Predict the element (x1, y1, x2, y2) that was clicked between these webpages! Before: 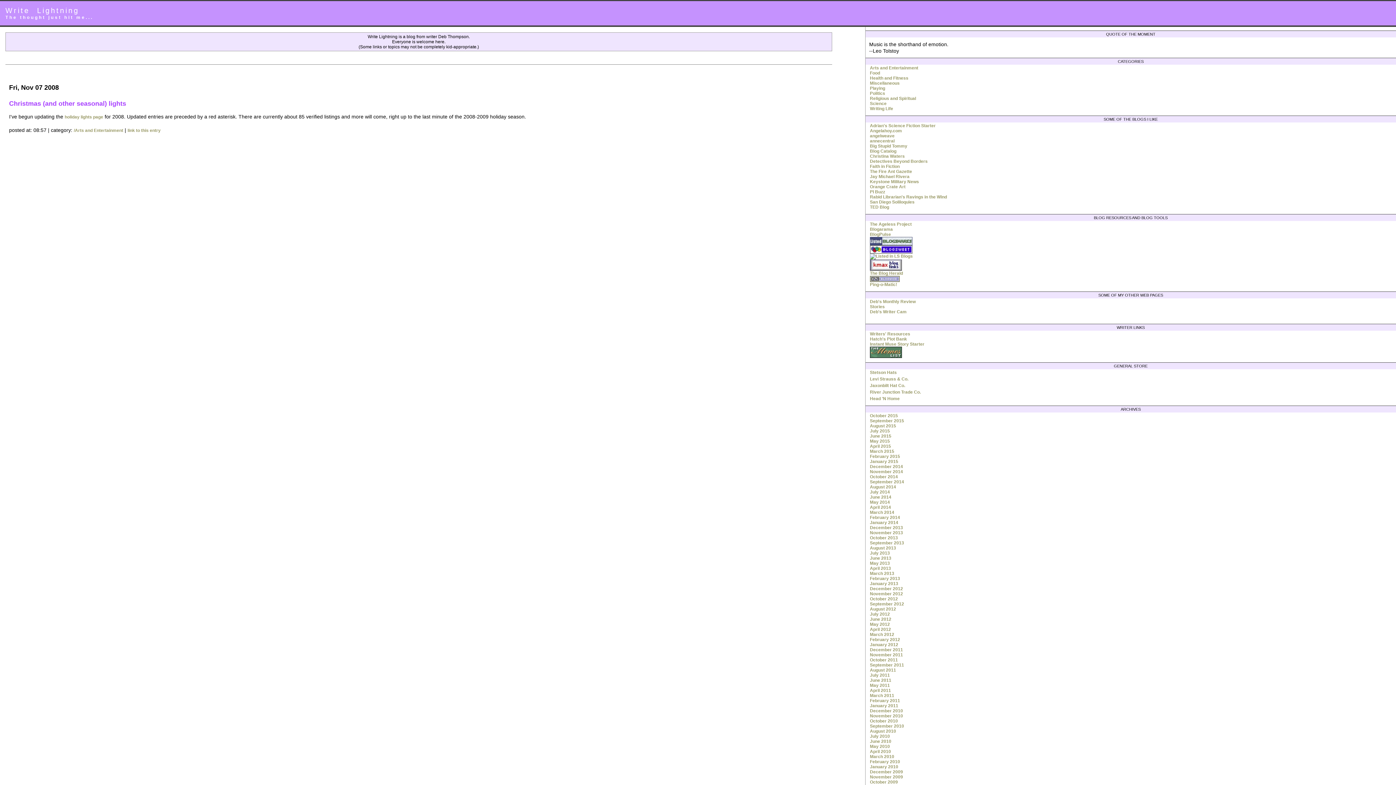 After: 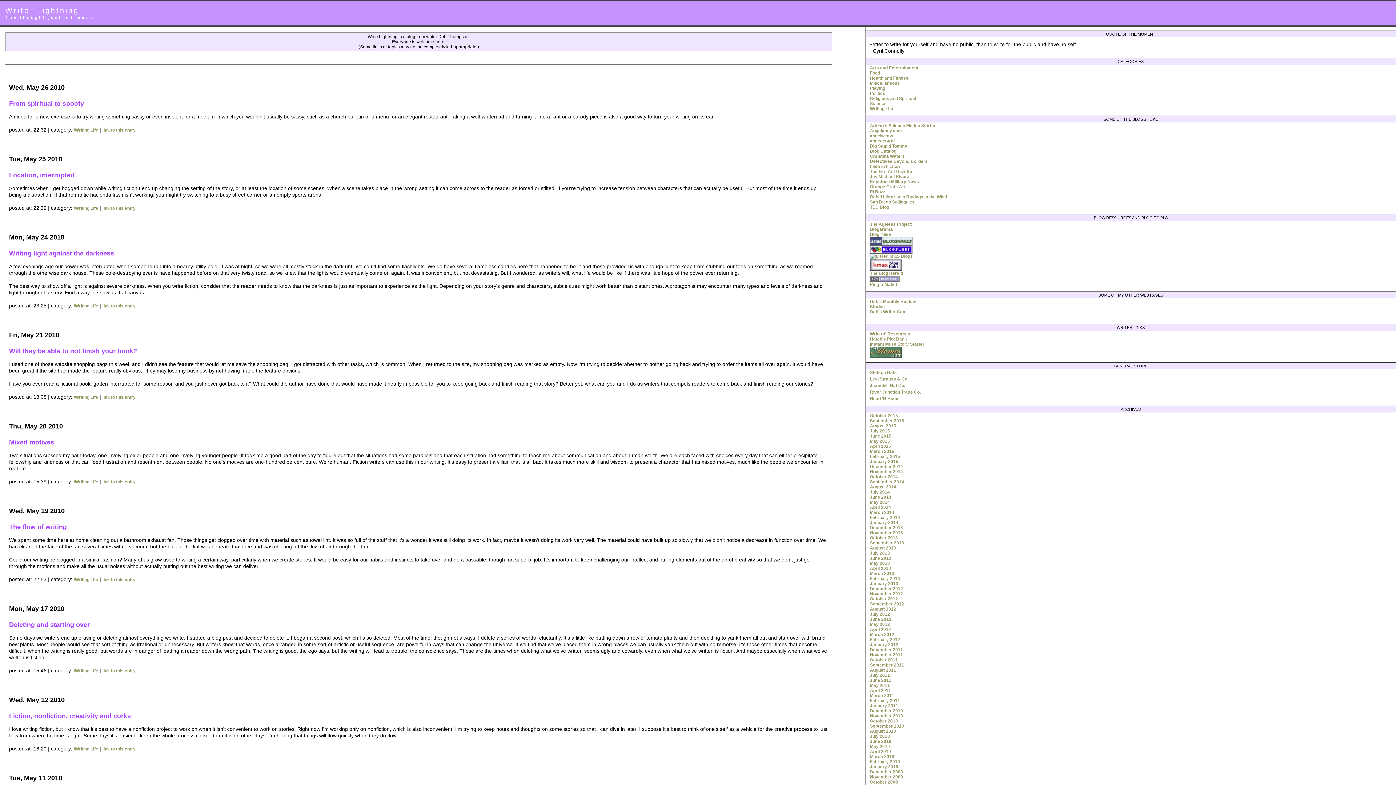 Action: label: May 2010 bbox: (870, 744, 890, 749)